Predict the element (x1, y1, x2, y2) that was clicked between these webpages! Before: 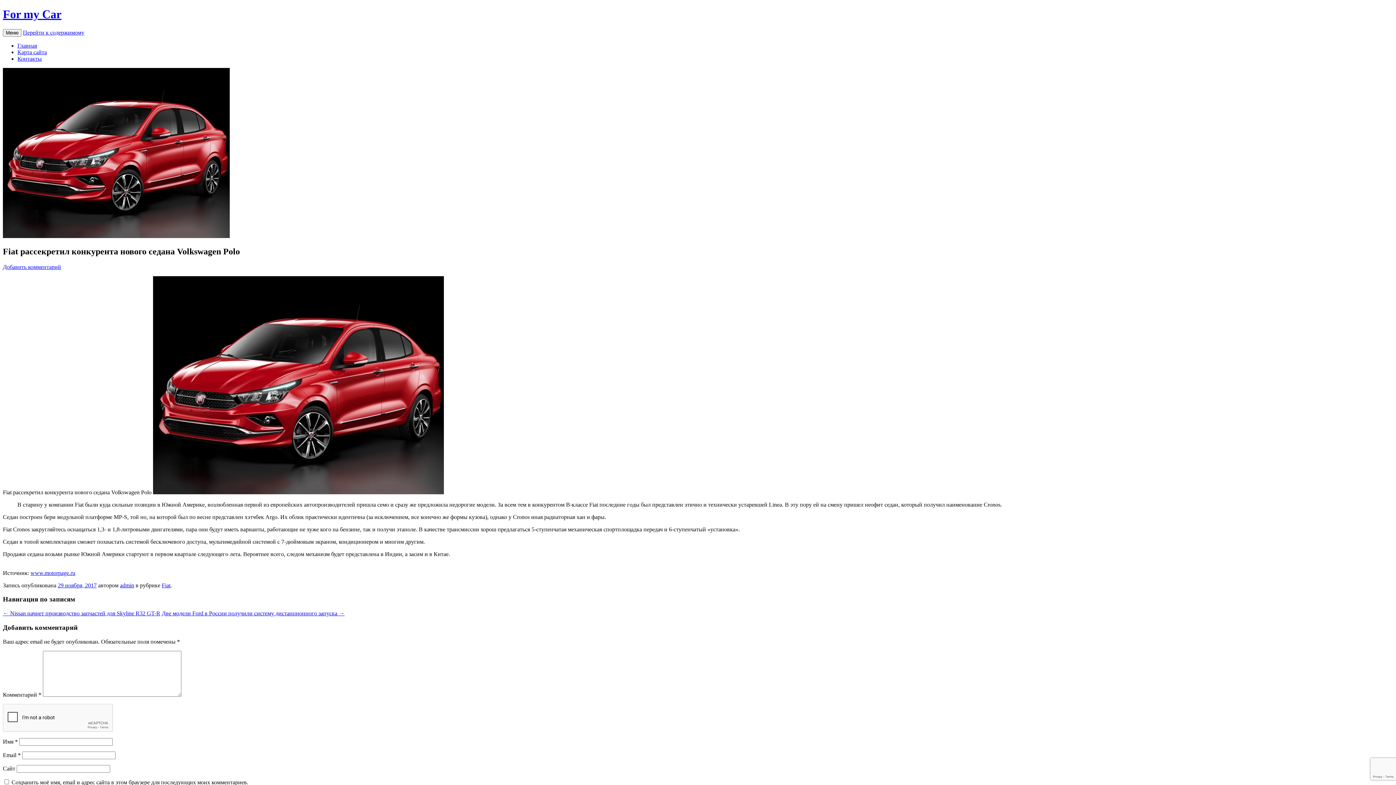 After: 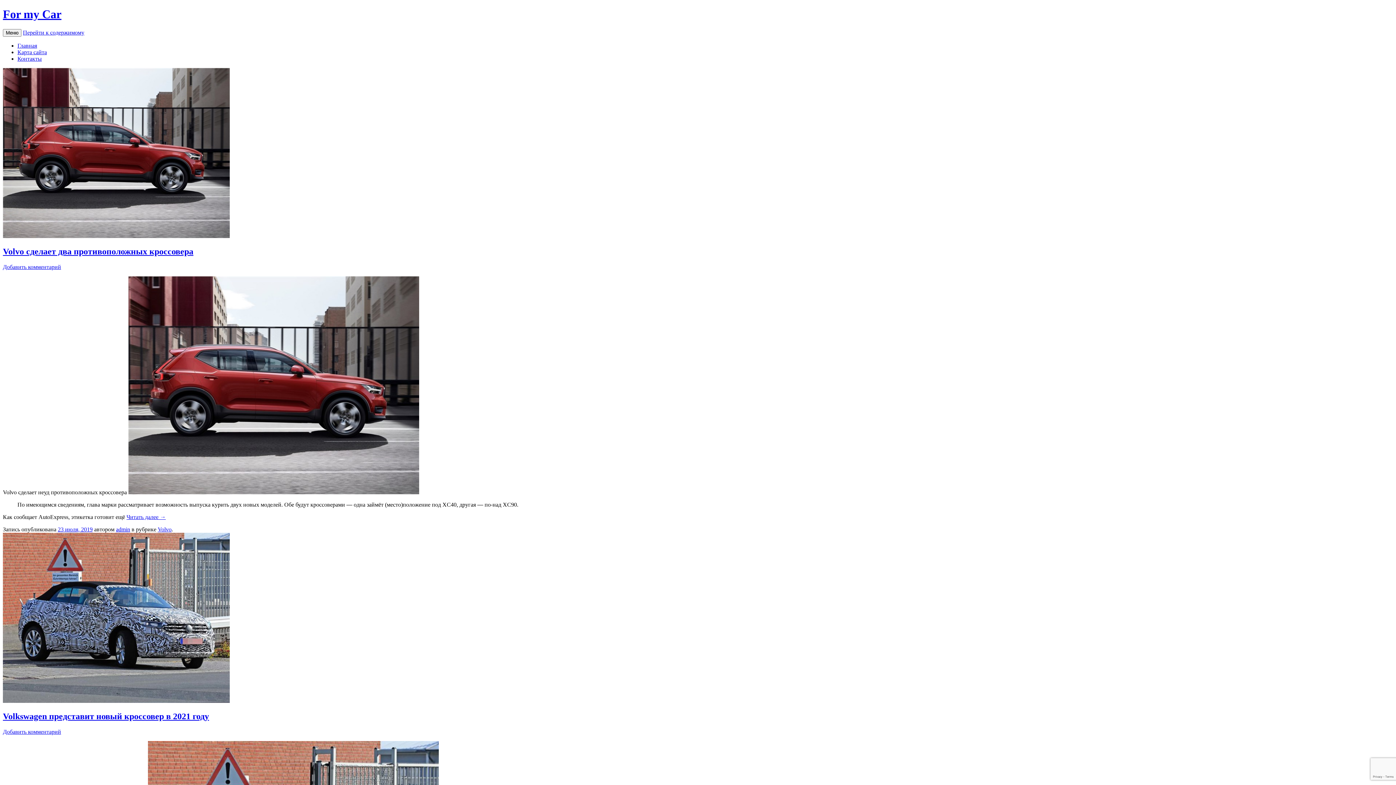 Action: bbox: (17, 42, 37, 48) label: Главная